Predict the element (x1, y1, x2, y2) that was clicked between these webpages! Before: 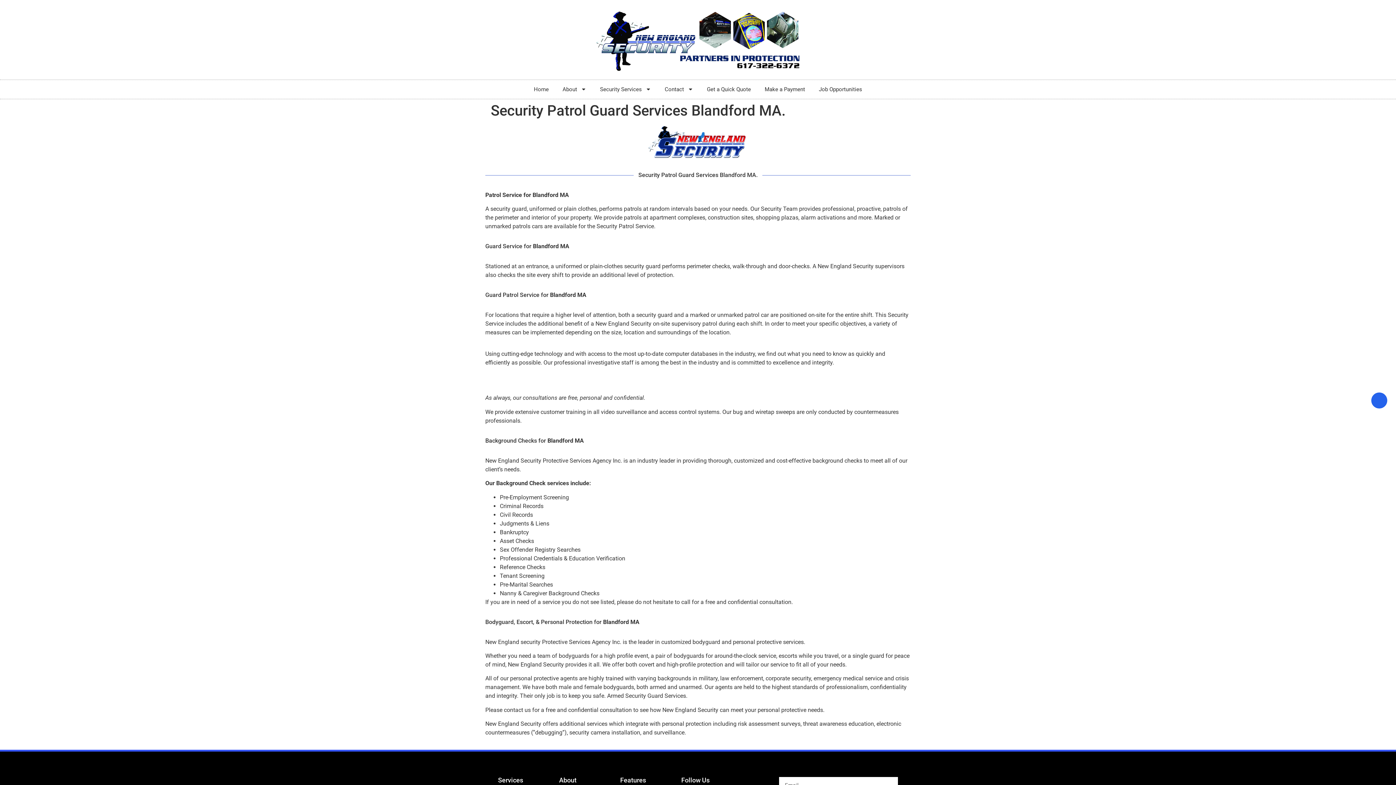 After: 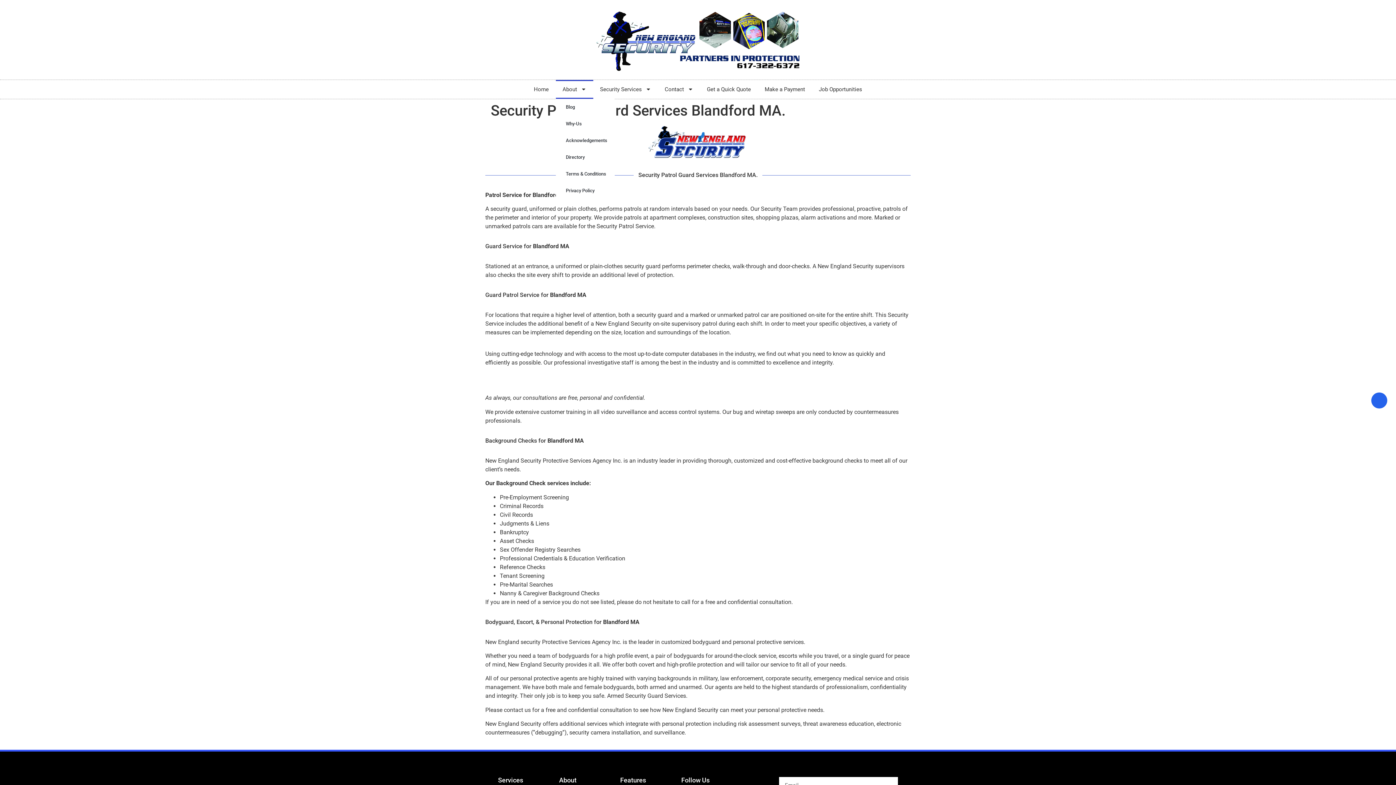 Action: label: About bbox: (555, 79, 593, 98)